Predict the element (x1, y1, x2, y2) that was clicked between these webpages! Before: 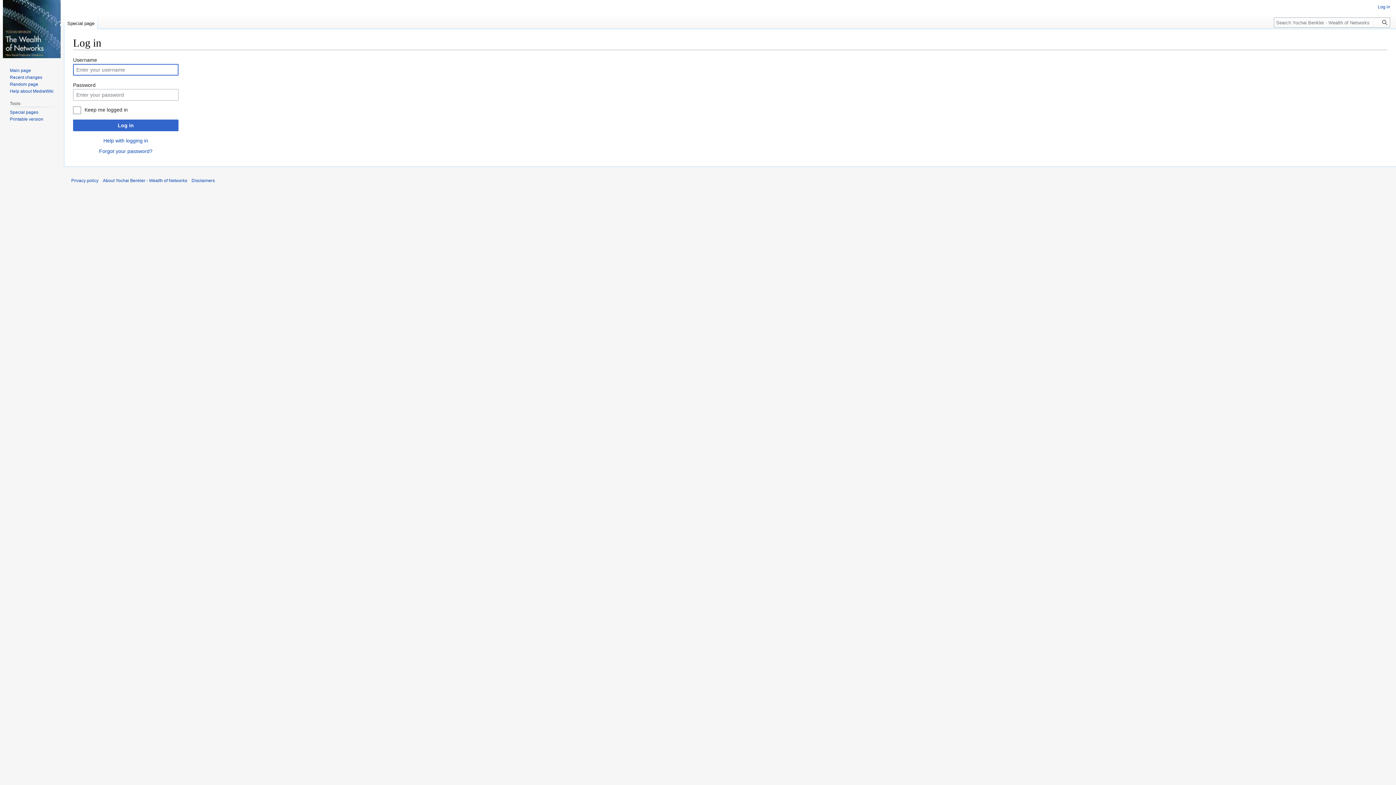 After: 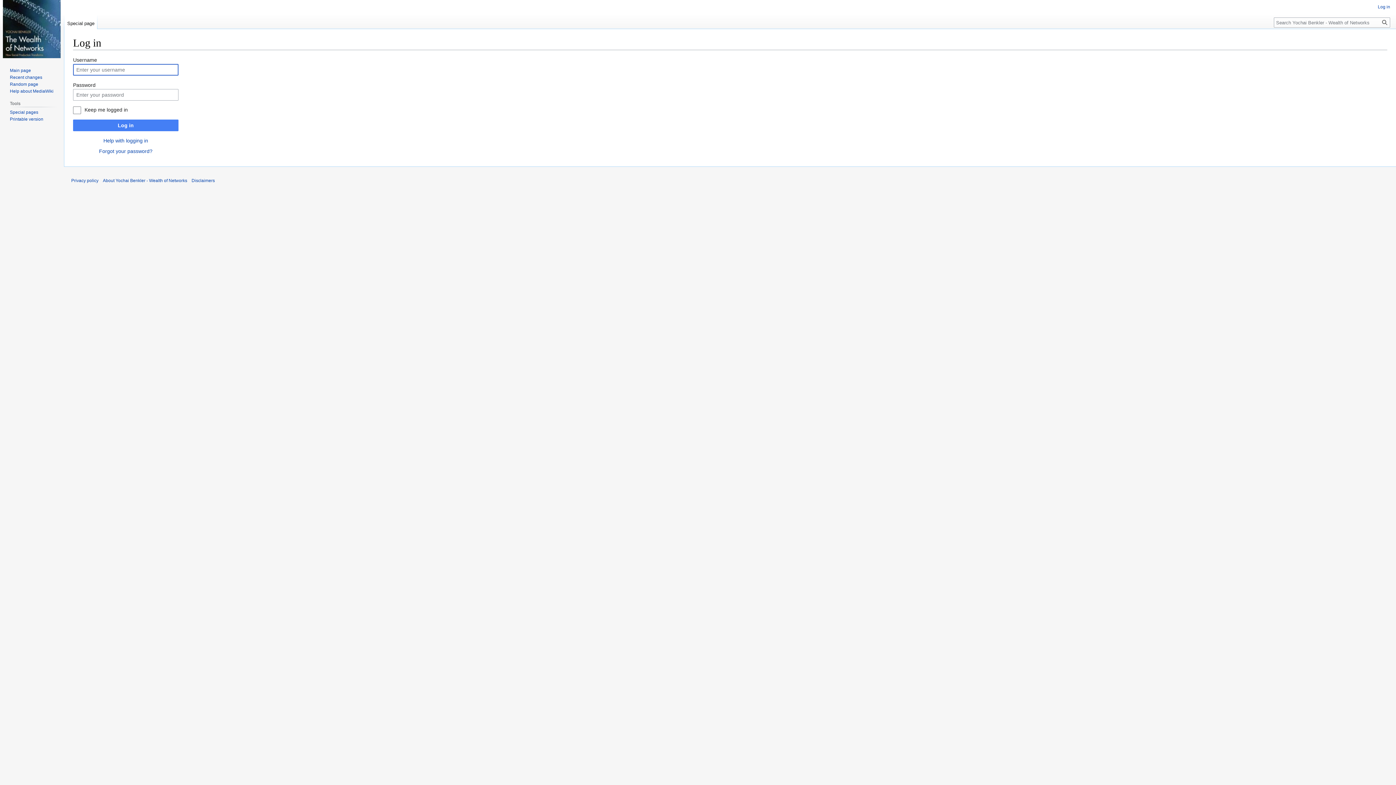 Action: bbox: (73, 119, 178, 131) label: Log in